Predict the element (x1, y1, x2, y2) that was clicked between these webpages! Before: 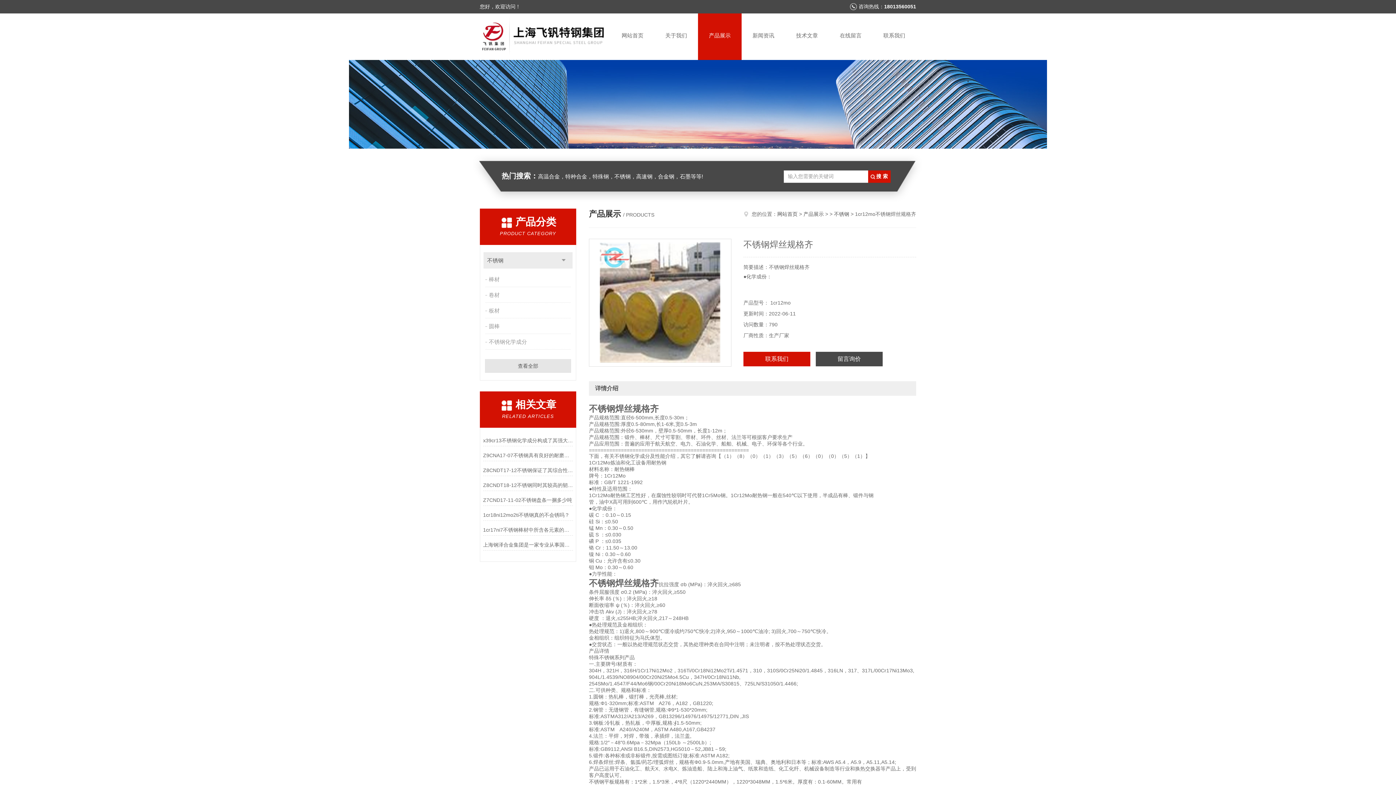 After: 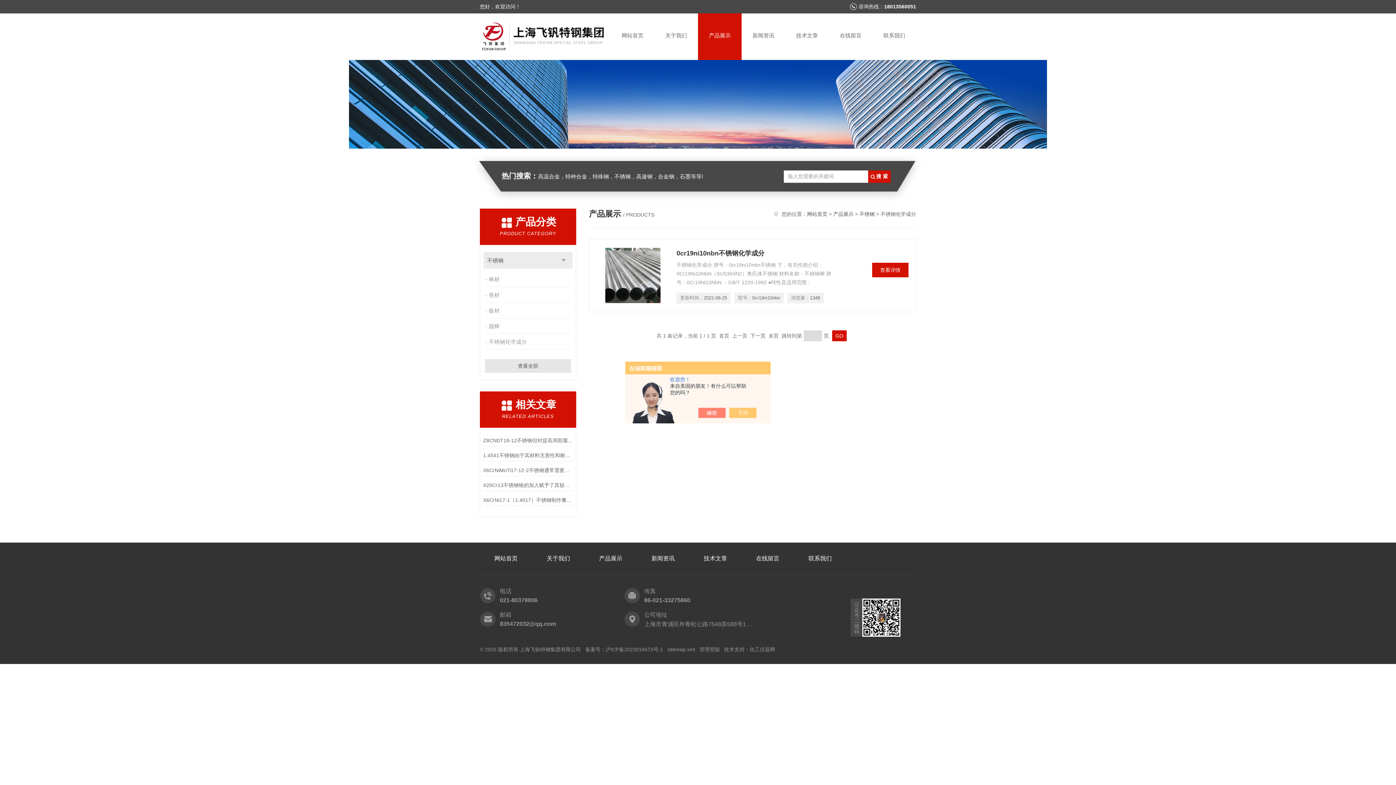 Action: label: 不锈钢化学成分 bbox: (485, 334, 572, 349)